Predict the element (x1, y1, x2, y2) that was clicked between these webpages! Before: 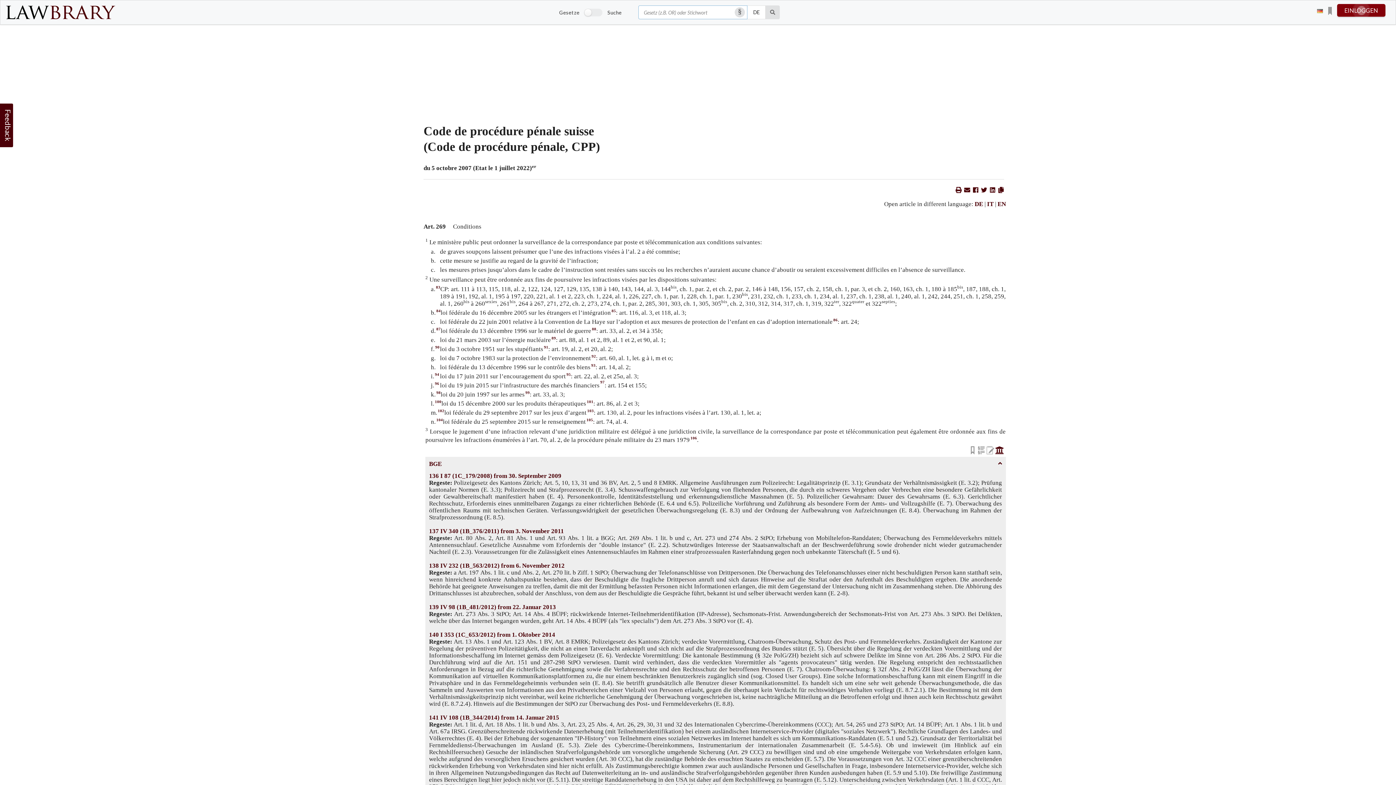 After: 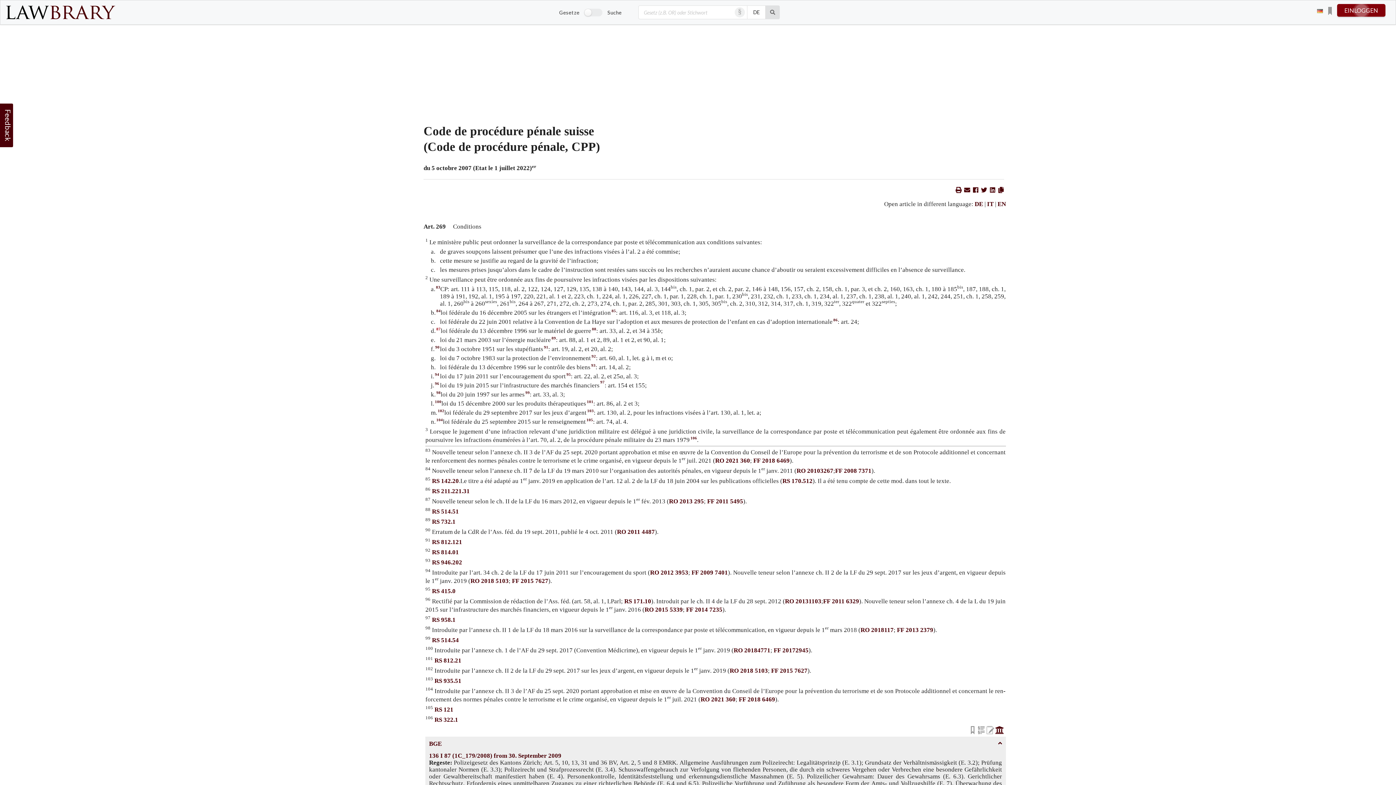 Action: label: 87 bbox: (435, 327, 440, 331)